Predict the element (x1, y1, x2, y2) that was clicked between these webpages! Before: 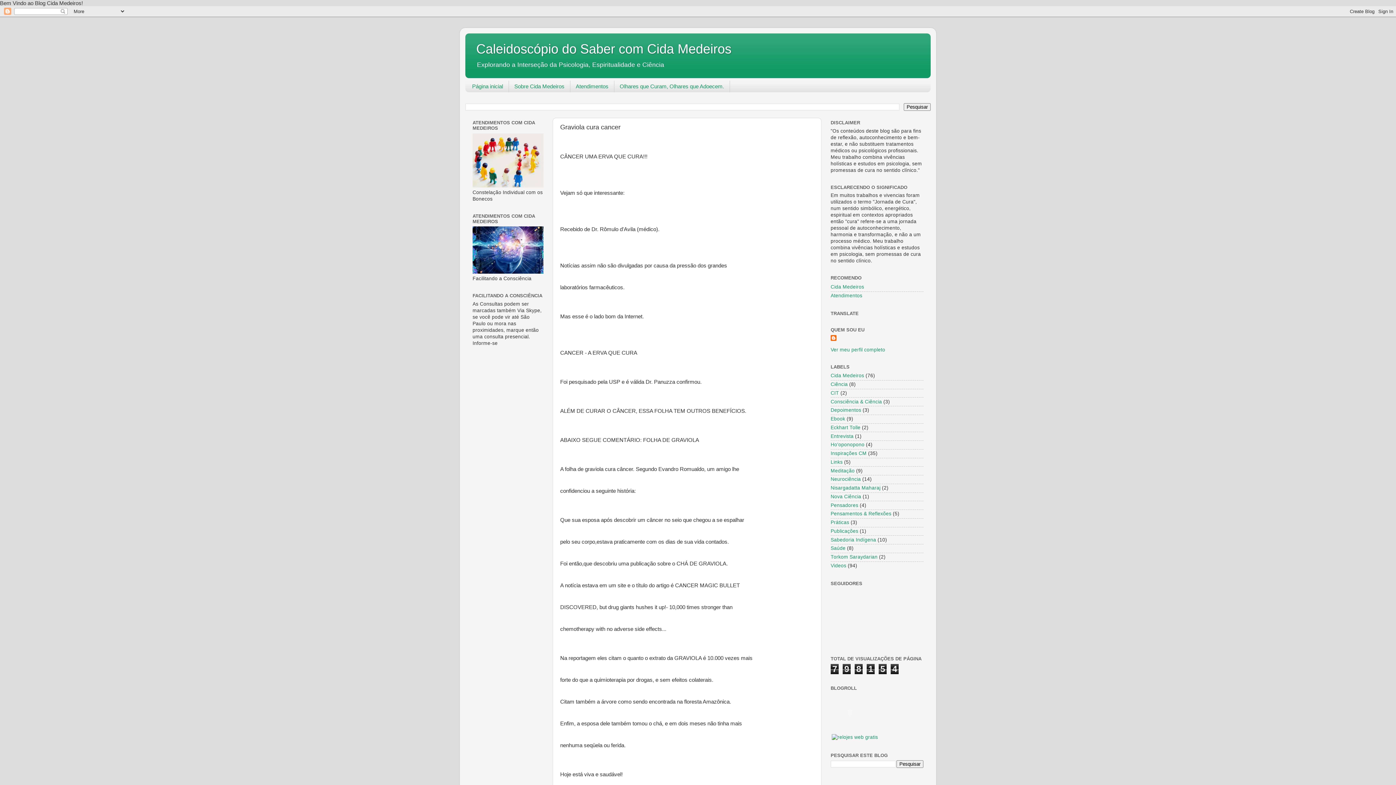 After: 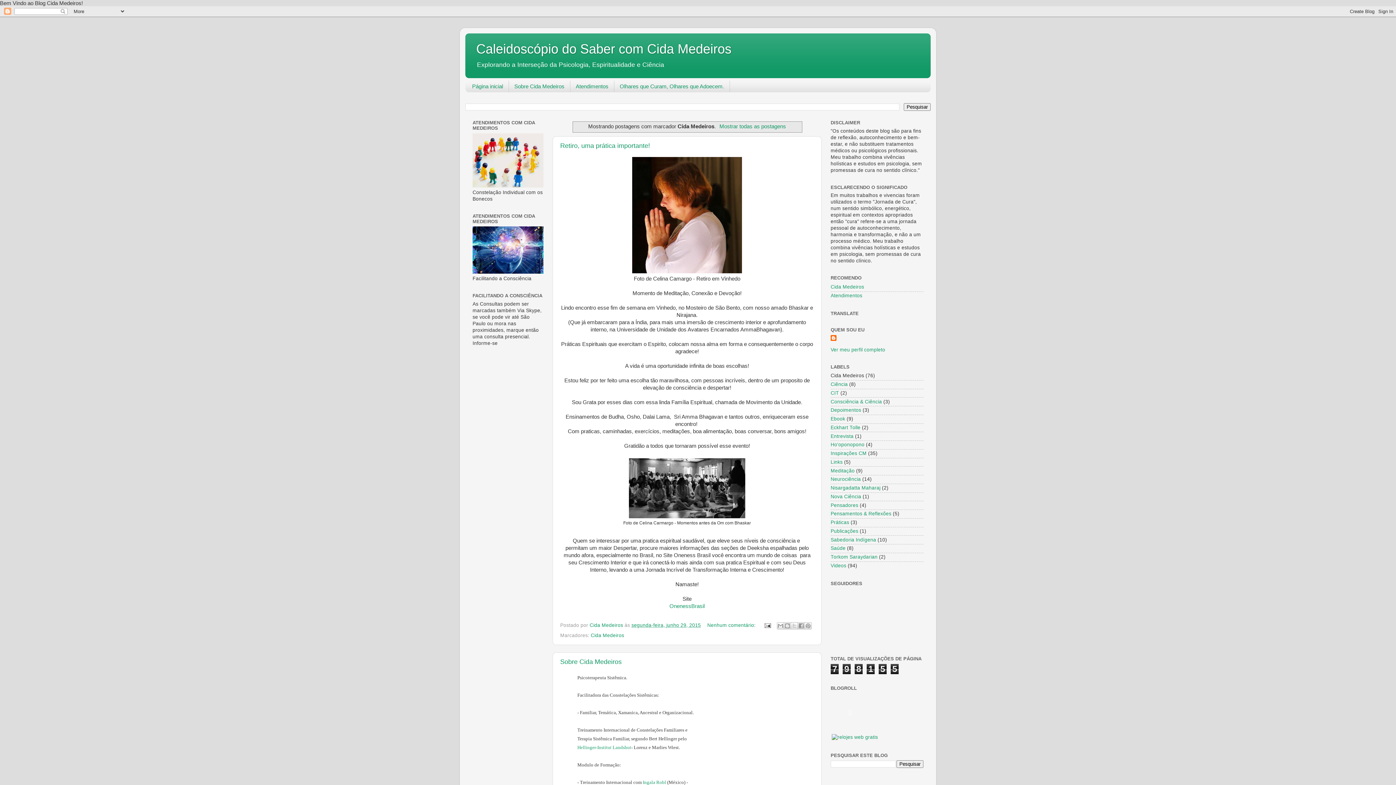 Action: label: Cida Medeiros bbox: (830, 373, 864, 378)